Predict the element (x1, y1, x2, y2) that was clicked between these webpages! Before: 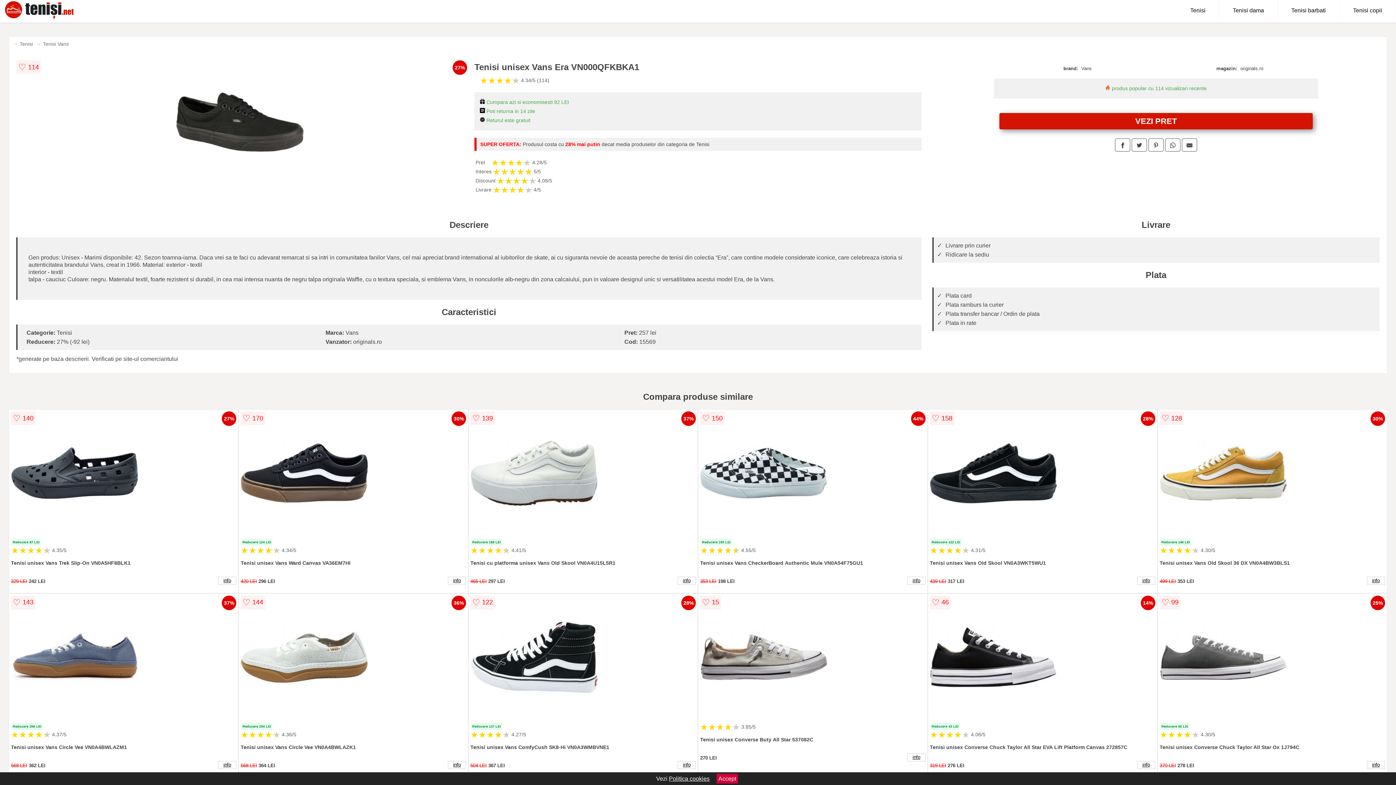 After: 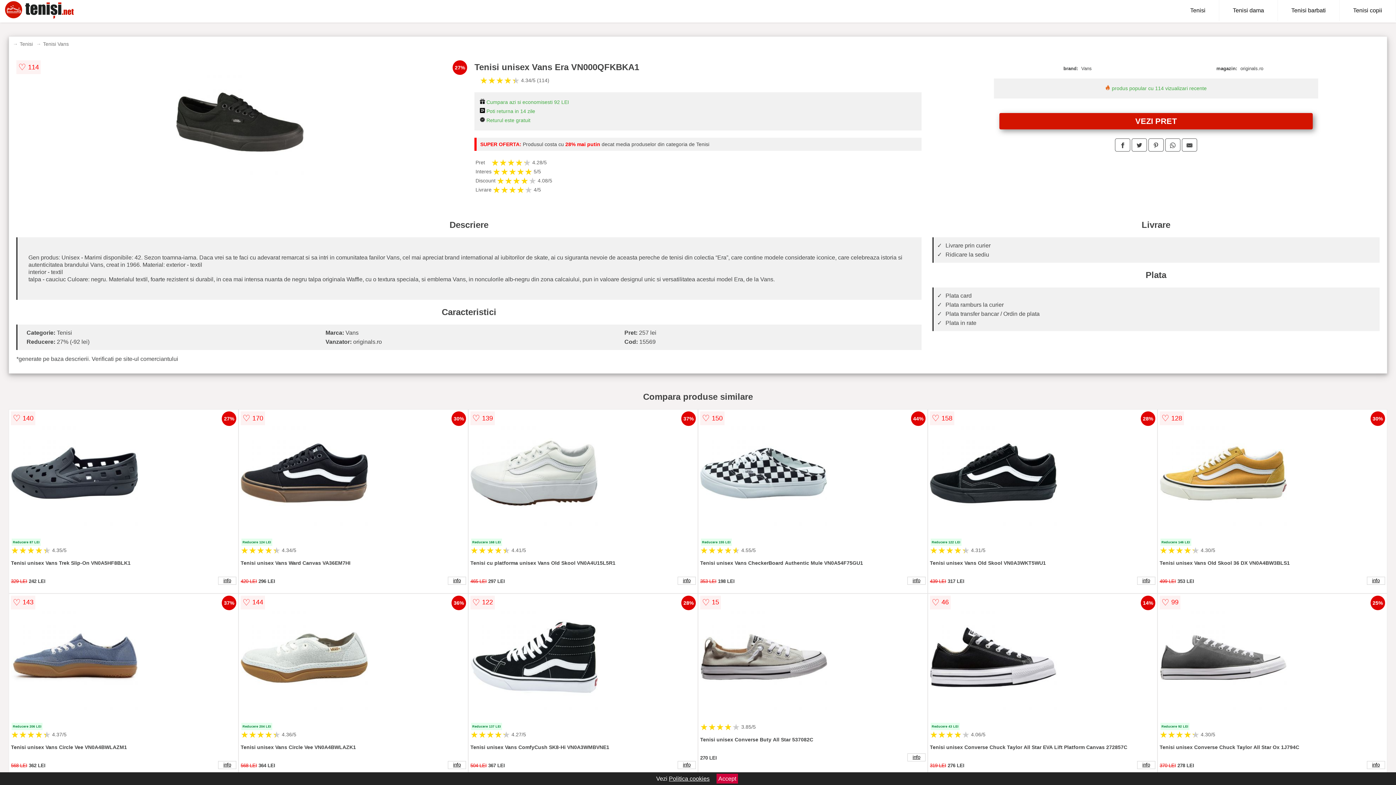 Action: bbox: (1131, 138, 1147, 151)